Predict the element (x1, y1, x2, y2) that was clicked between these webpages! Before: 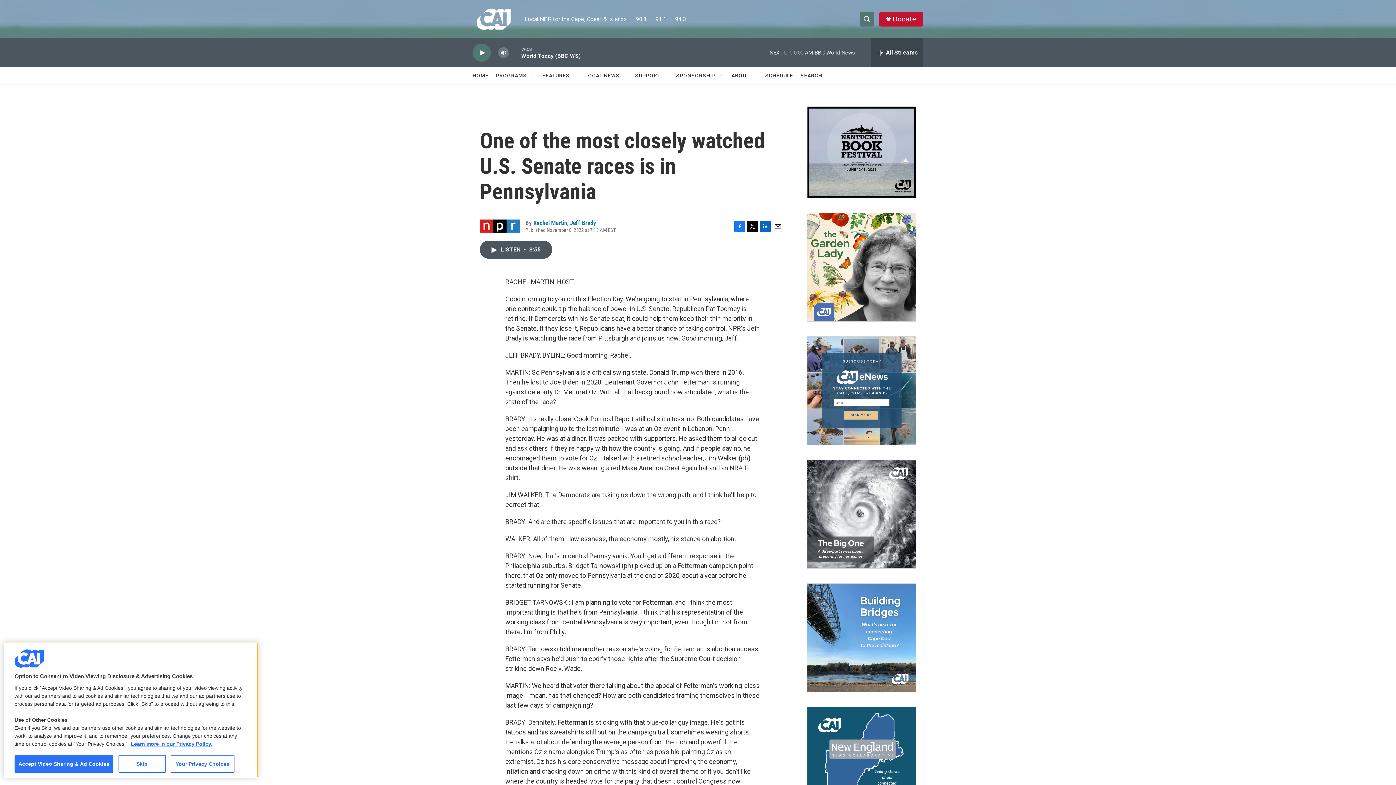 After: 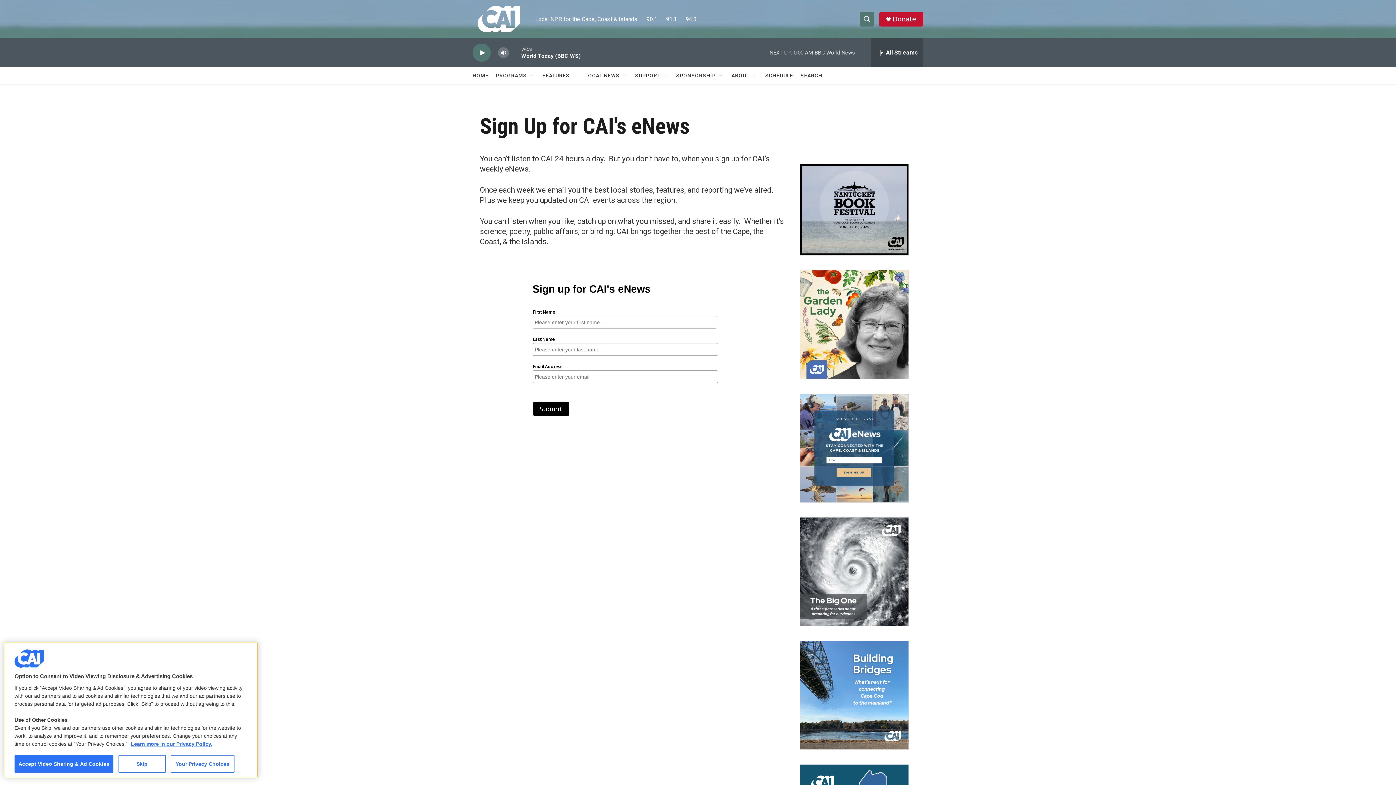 Action: bbox: (807, 336, 916, 445) label: Sign Up for CAI's eNews